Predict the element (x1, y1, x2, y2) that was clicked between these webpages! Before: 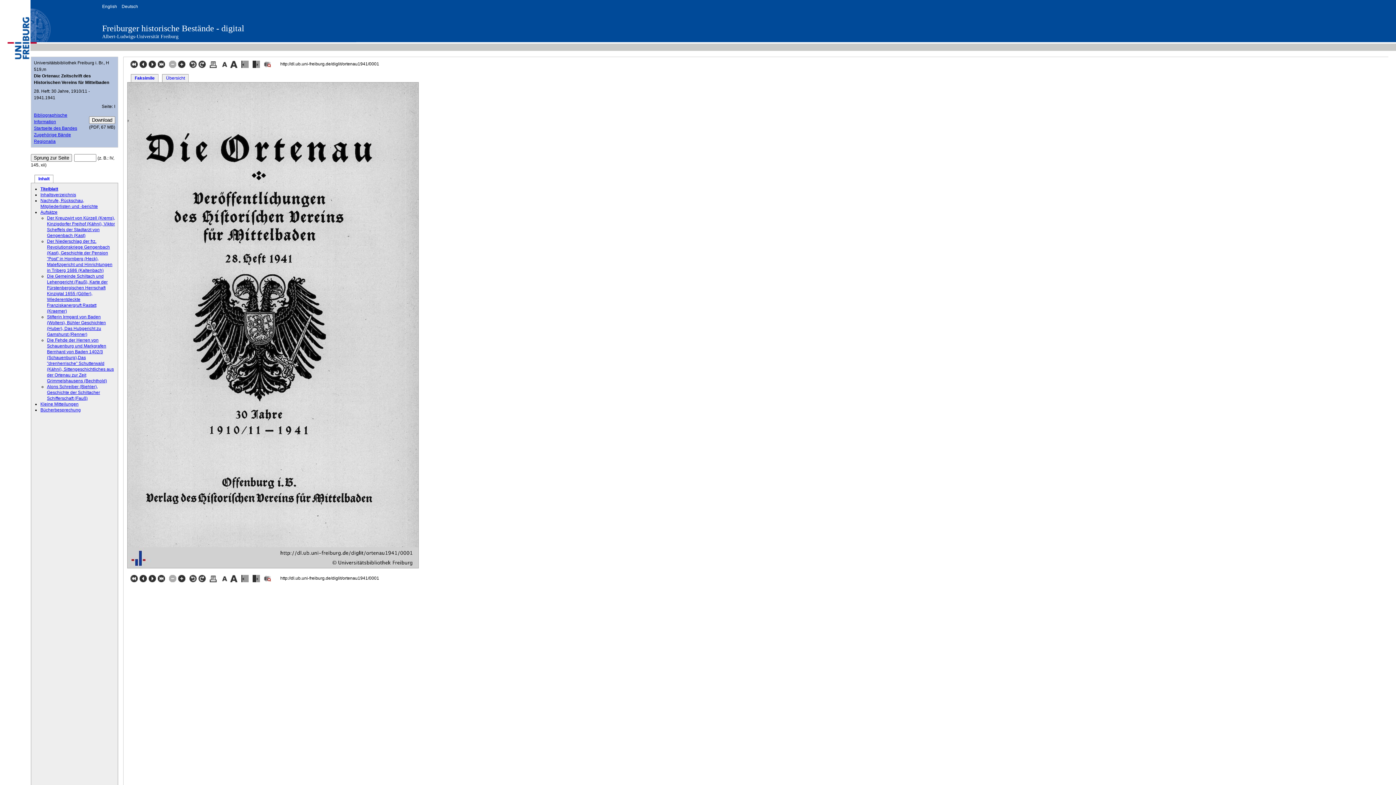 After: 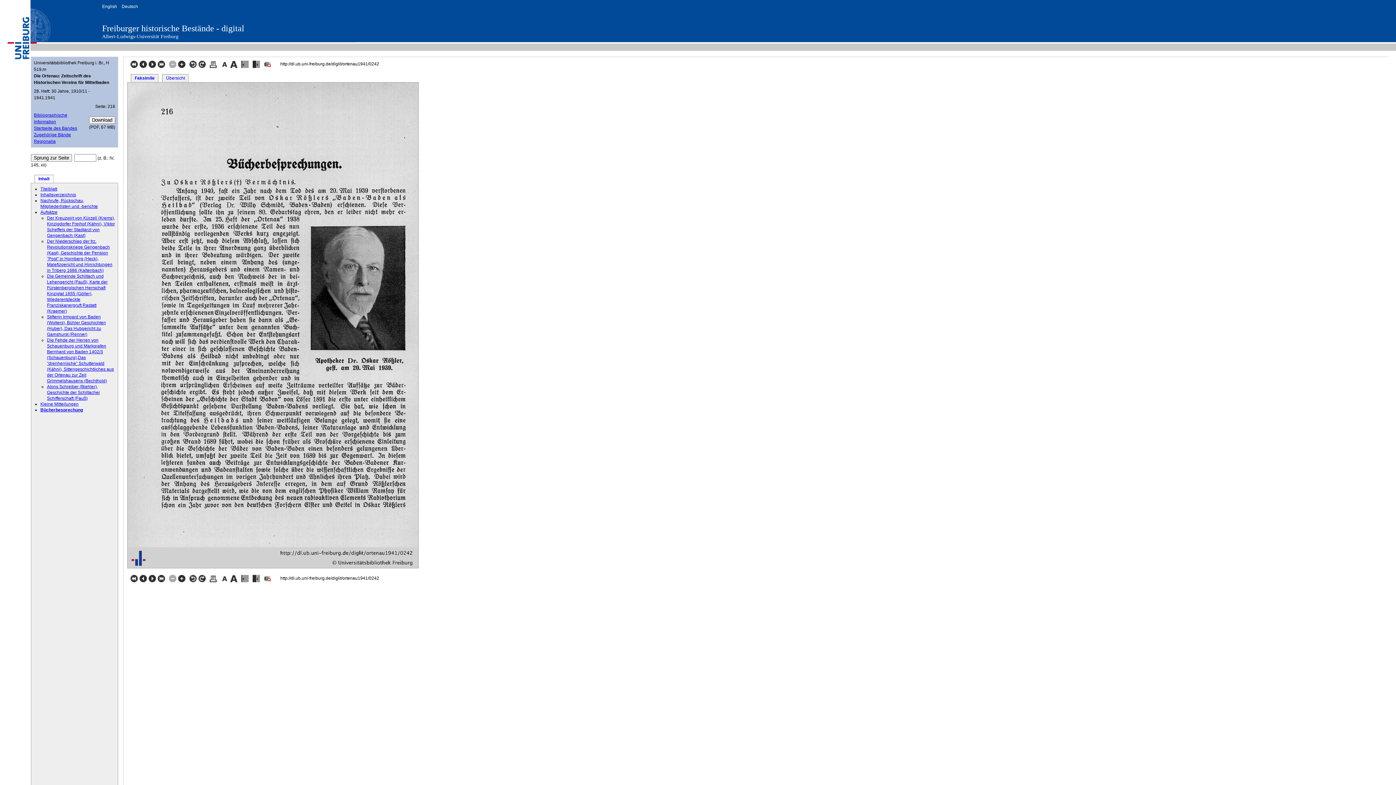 Action: label: Bücherbesprechung bbox: (40, 407, 80, 412)